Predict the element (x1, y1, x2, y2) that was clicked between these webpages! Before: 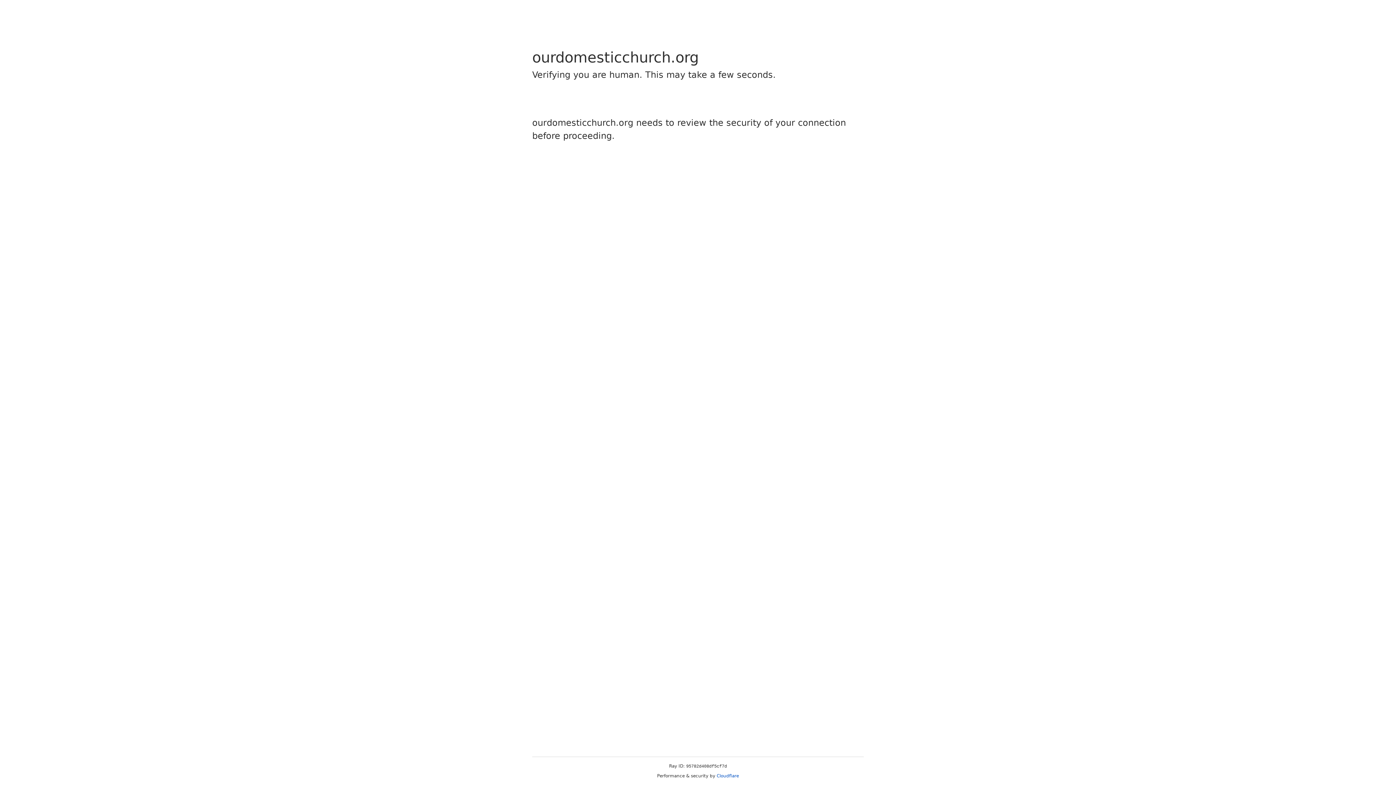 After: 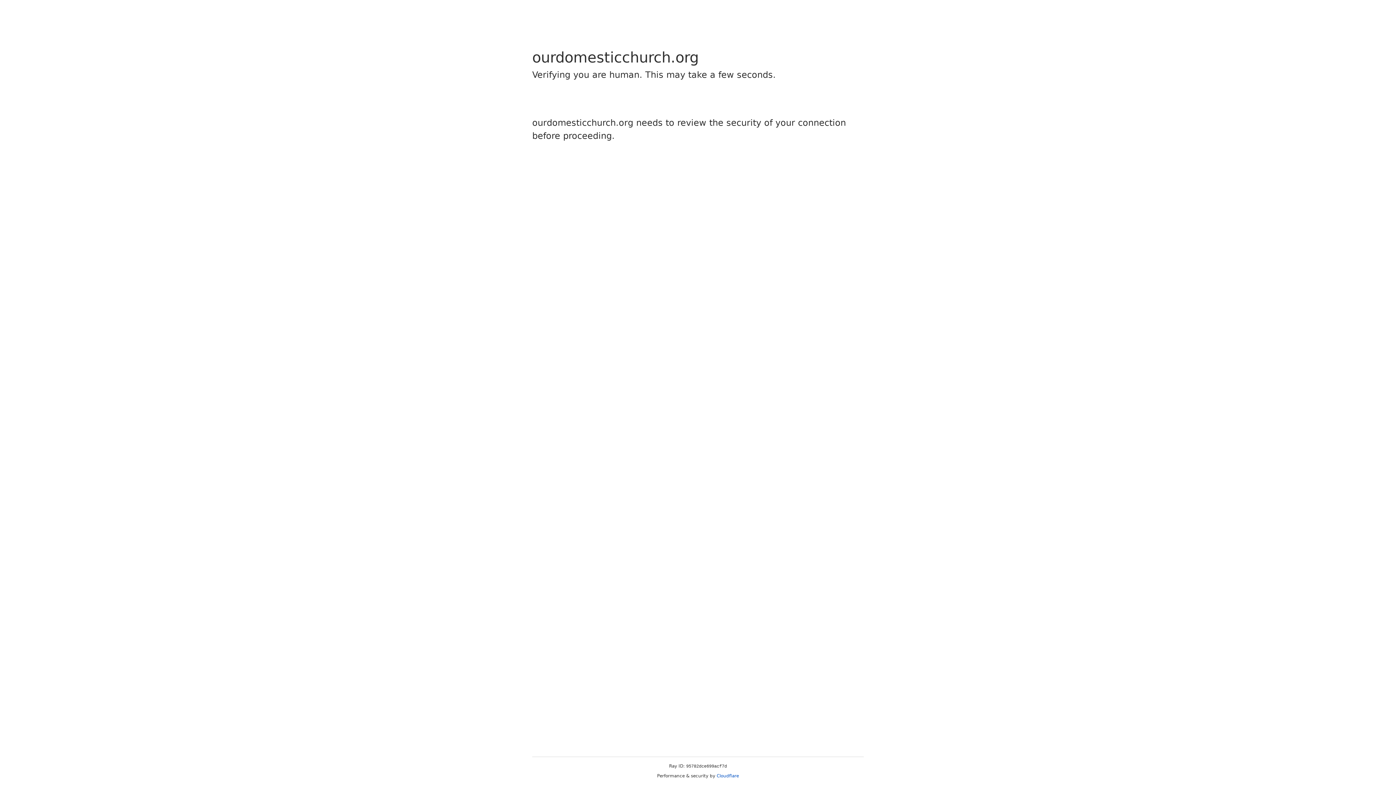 Action: label: Cloudflare bbox: (716, 773, 739, 778)